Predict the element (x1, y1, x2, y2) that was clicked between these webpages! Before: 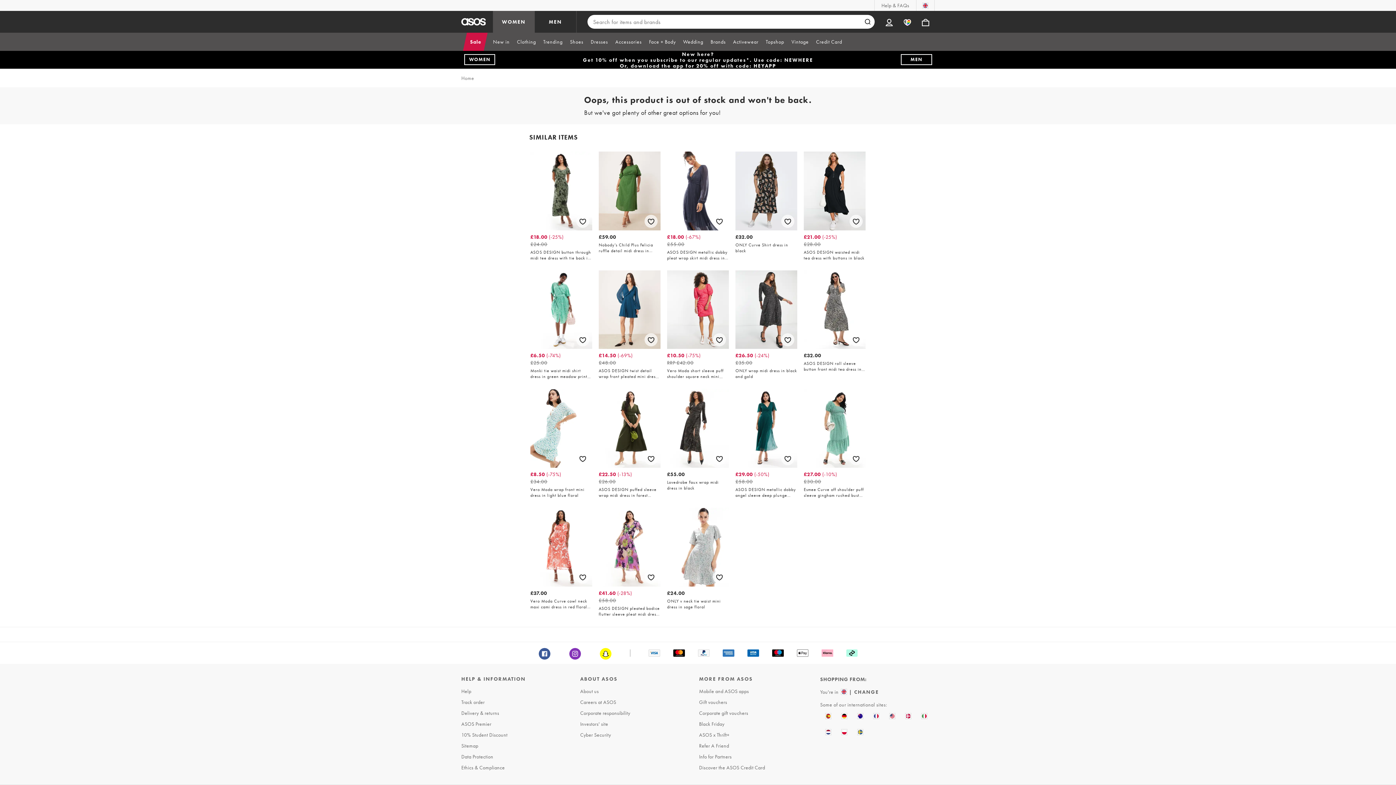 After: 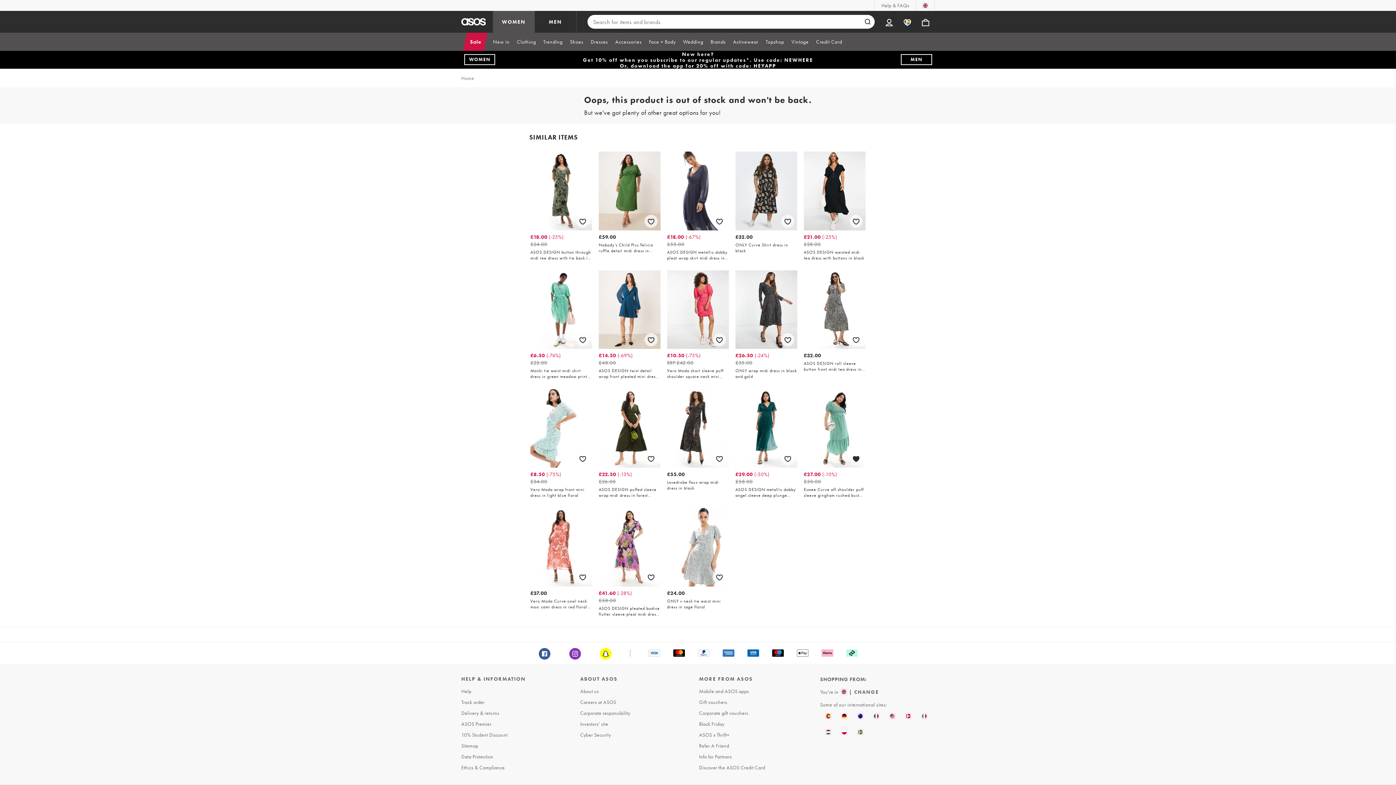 Action: bbox: (848, 450, 864, 466) label: Save for later